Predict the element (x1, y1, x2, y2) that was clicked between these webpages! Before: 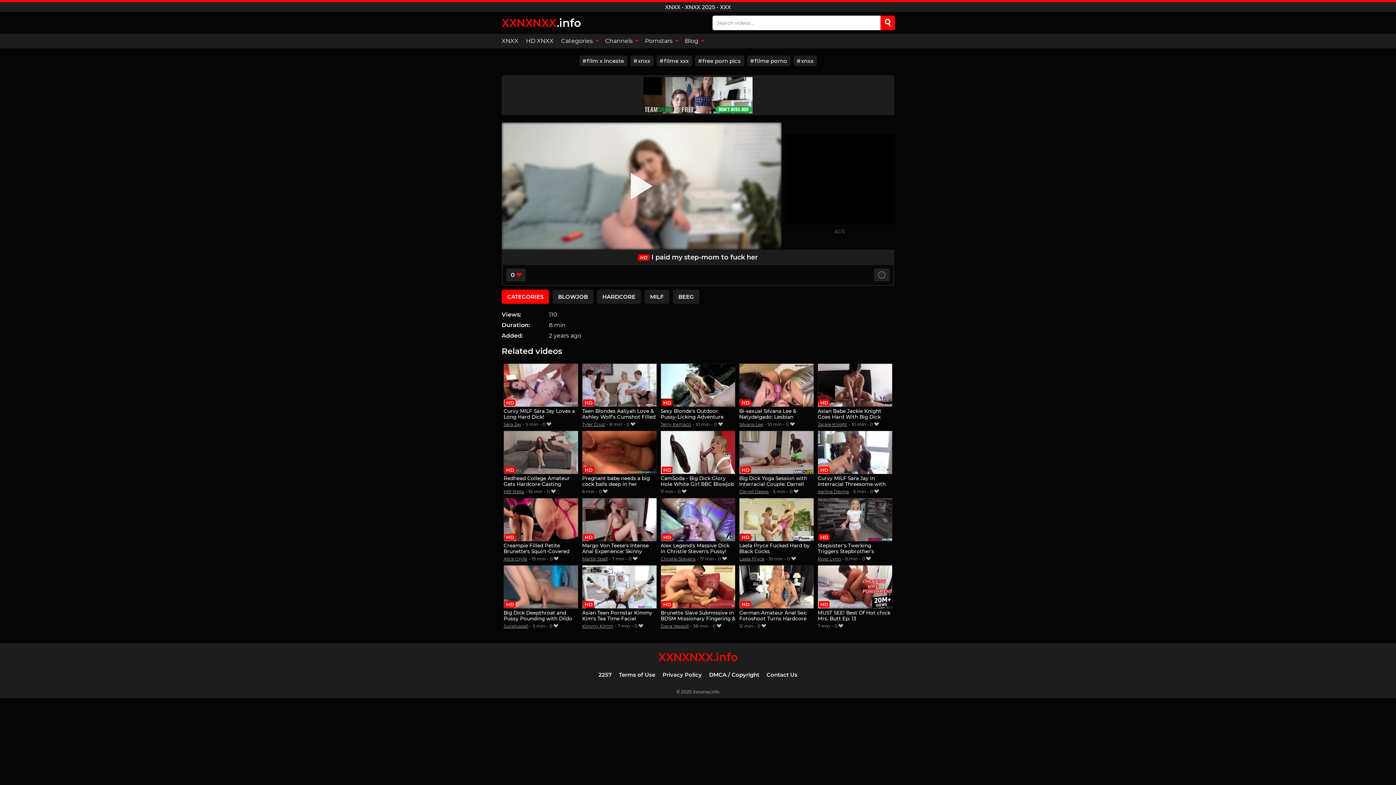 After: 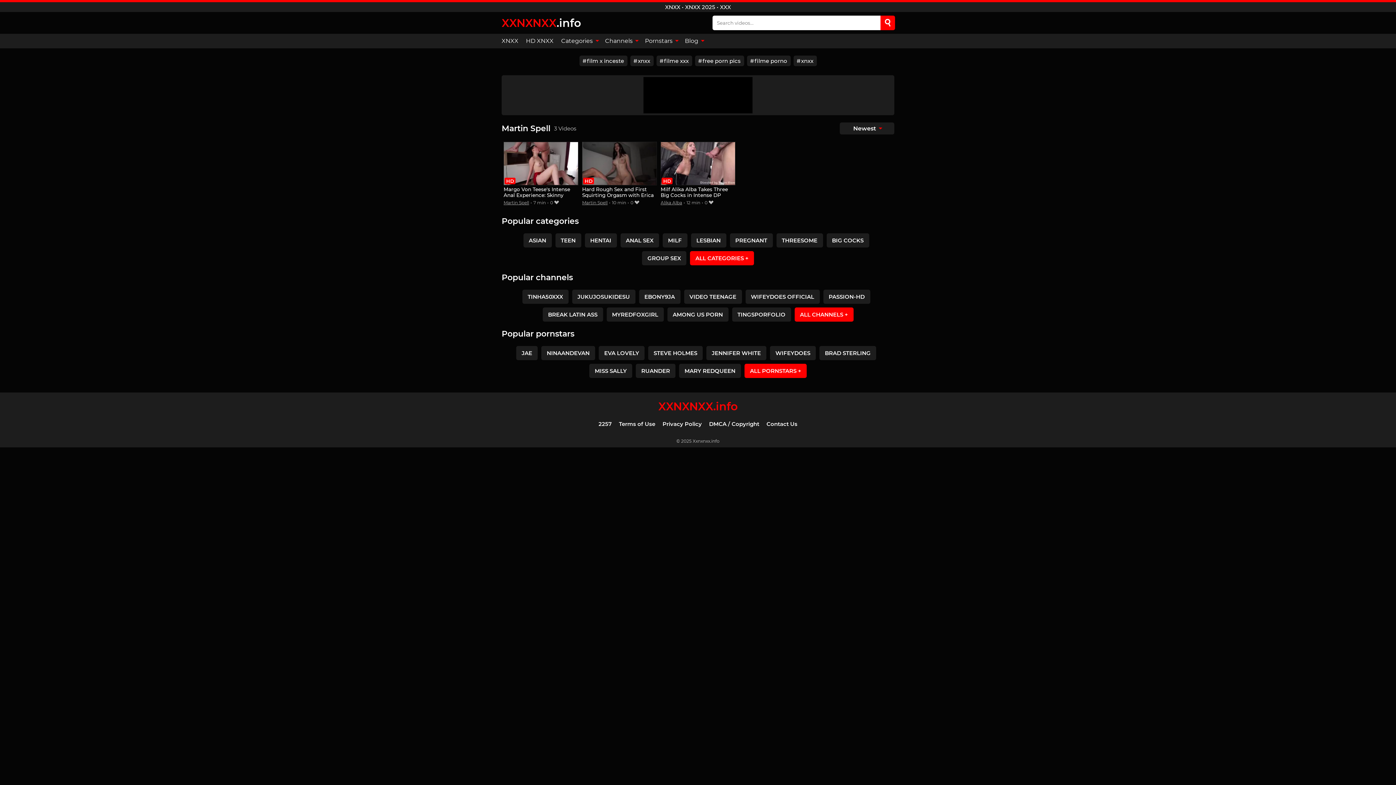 Action: label: Martin Spell bbox: (582, 556, 607, 561)